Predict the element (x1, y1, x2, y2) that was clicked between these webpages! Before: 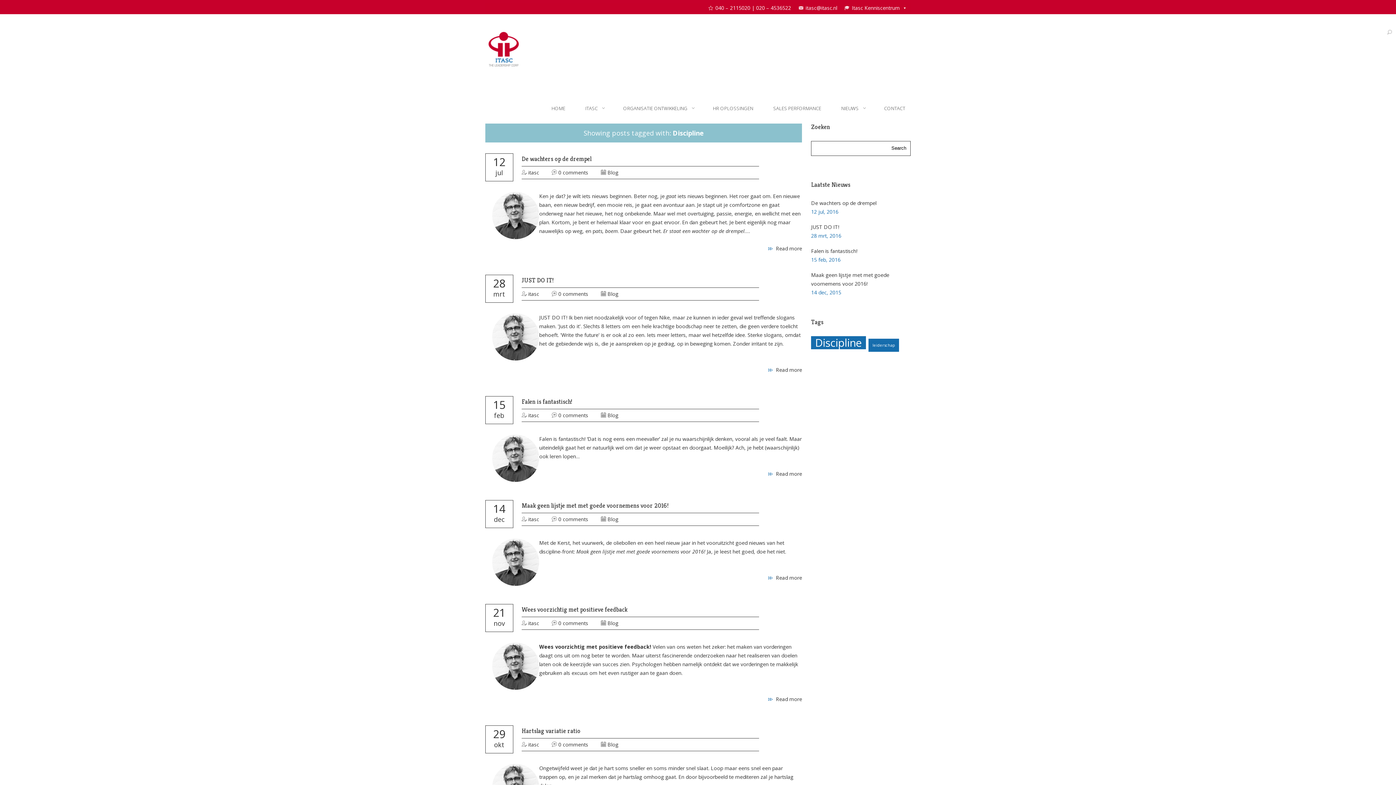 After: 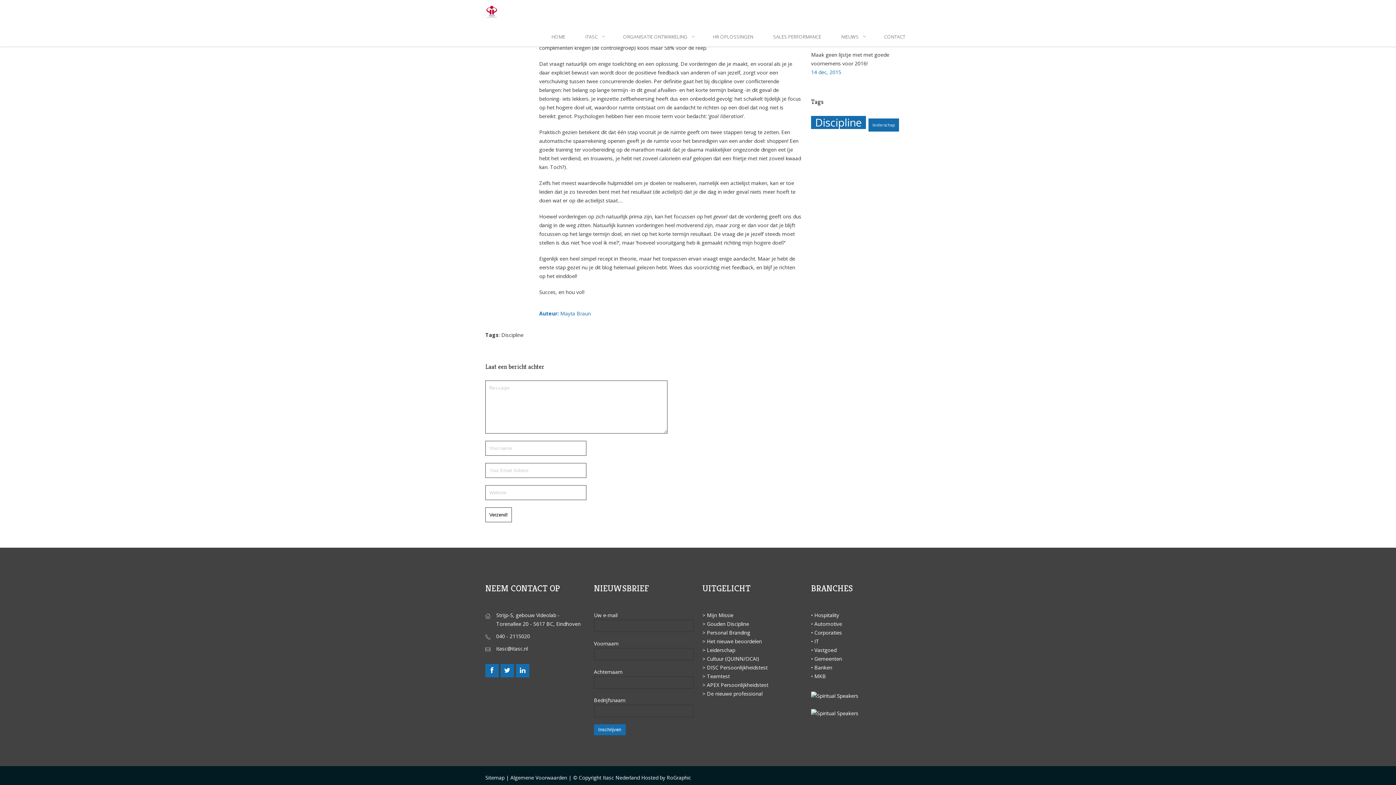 Action: label:   bbox: (539, 678, 540, 685)